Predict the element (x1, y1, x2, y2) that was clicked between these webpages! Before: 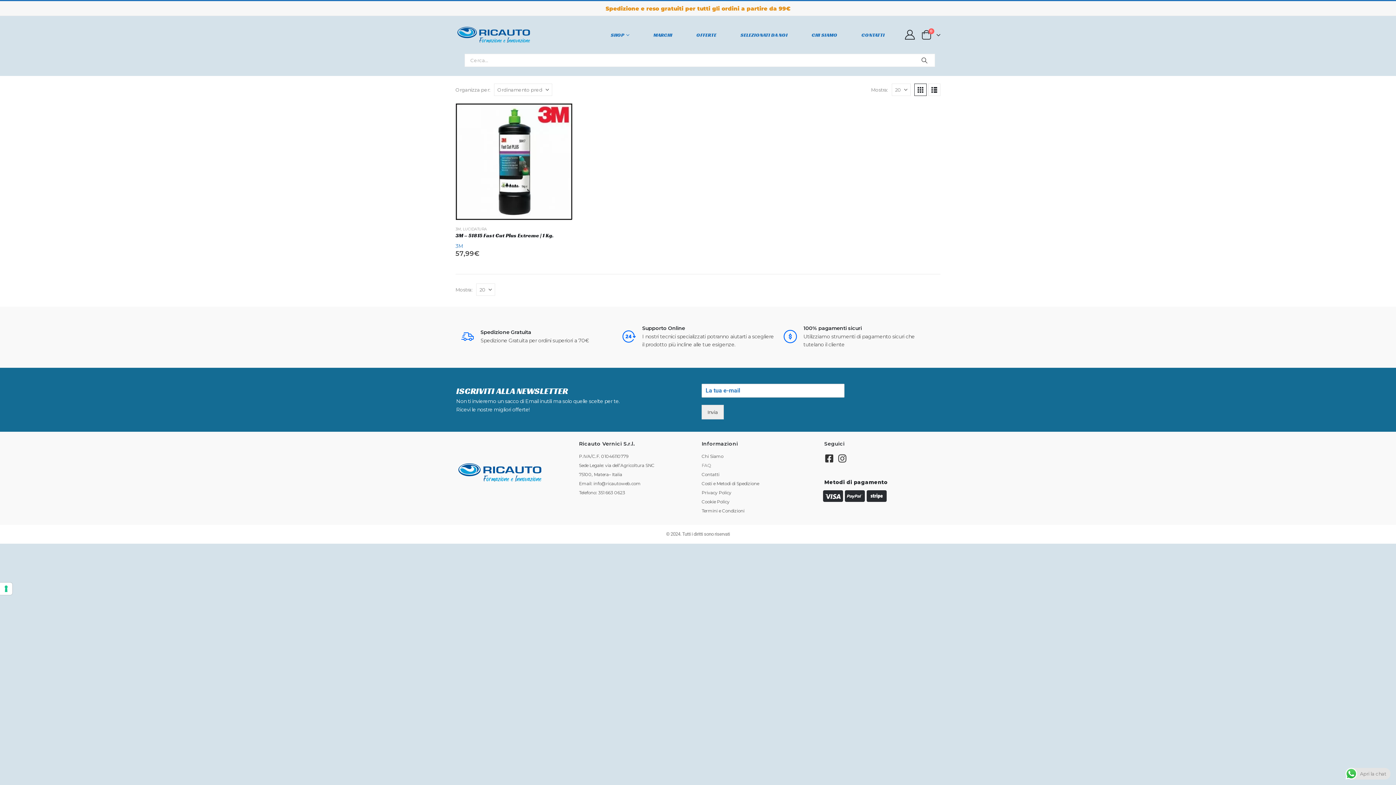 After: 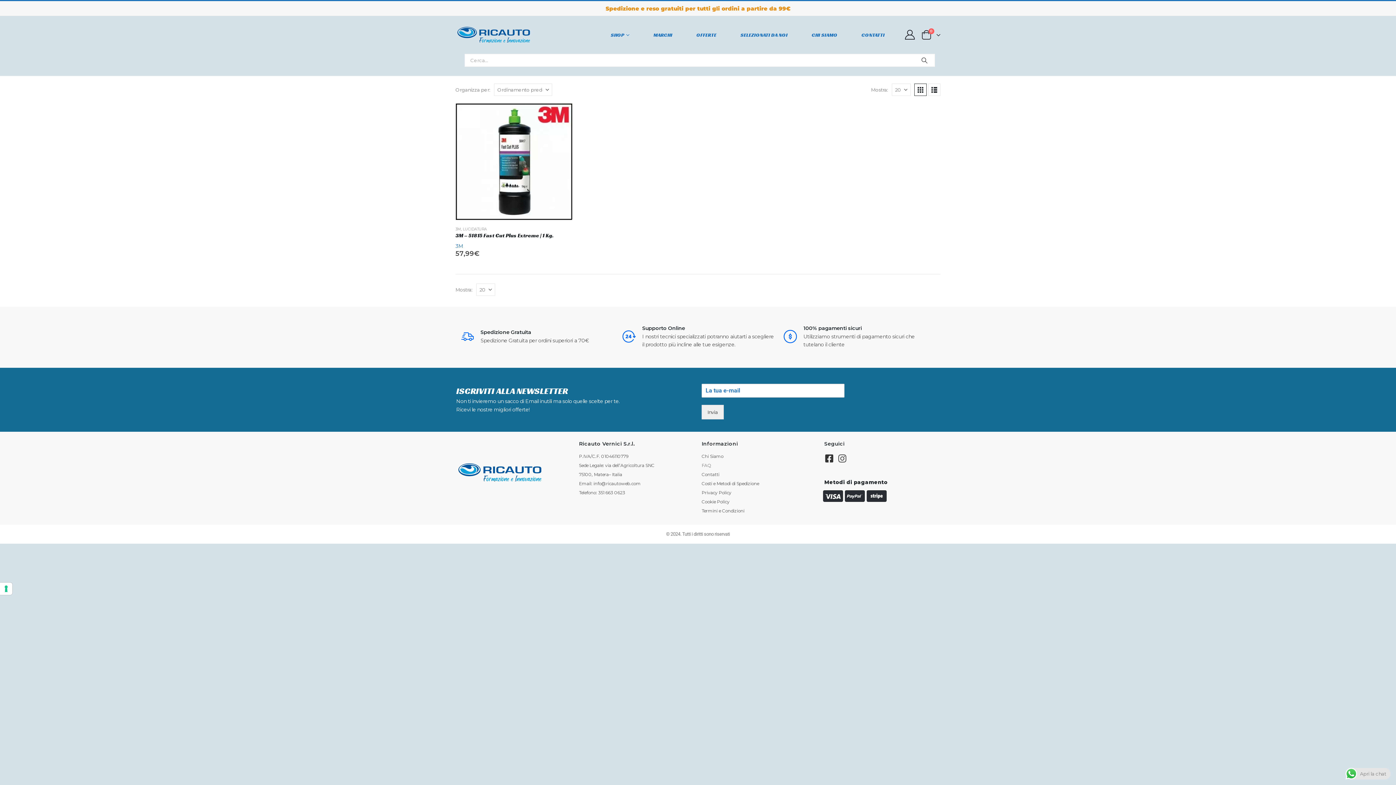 Action: bbox: (837, 453, 846, 462) label: Instagram